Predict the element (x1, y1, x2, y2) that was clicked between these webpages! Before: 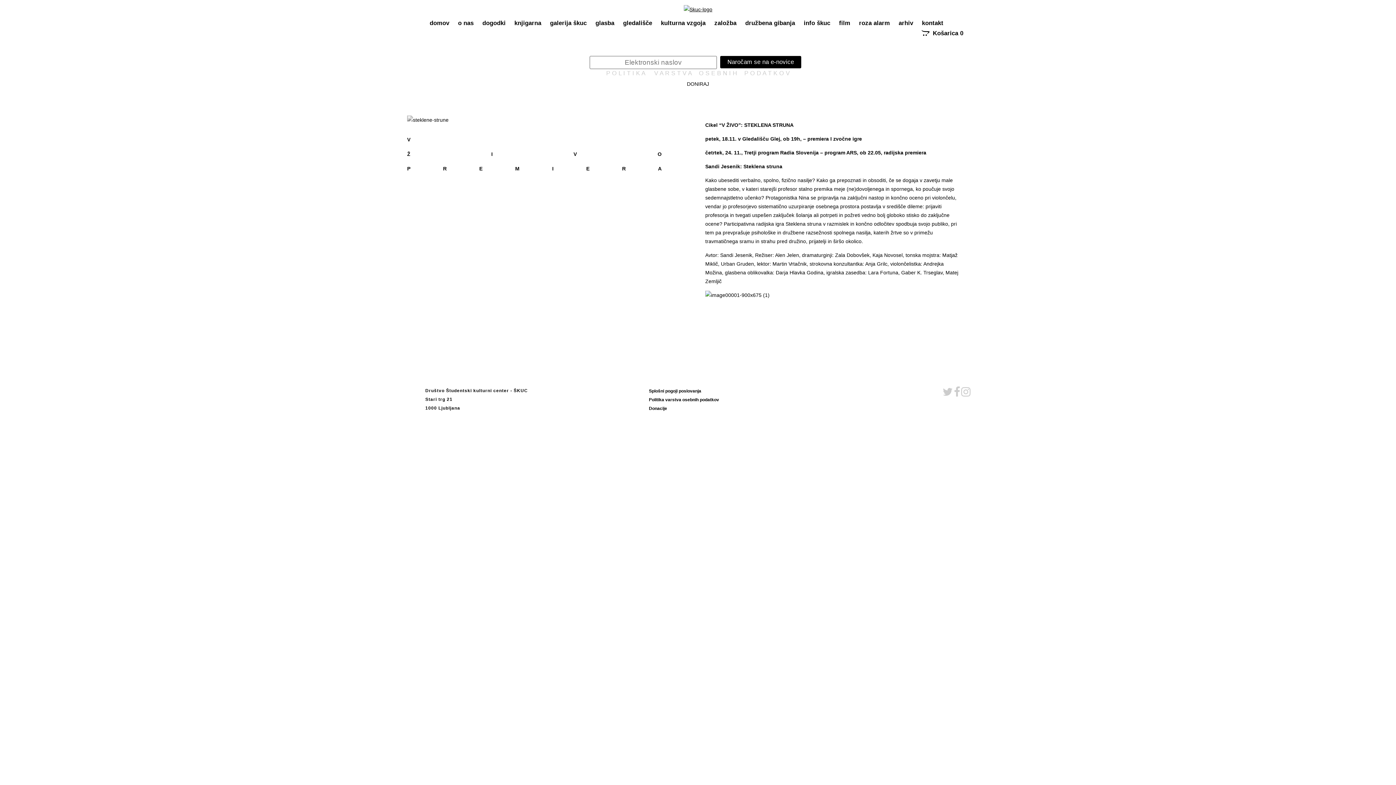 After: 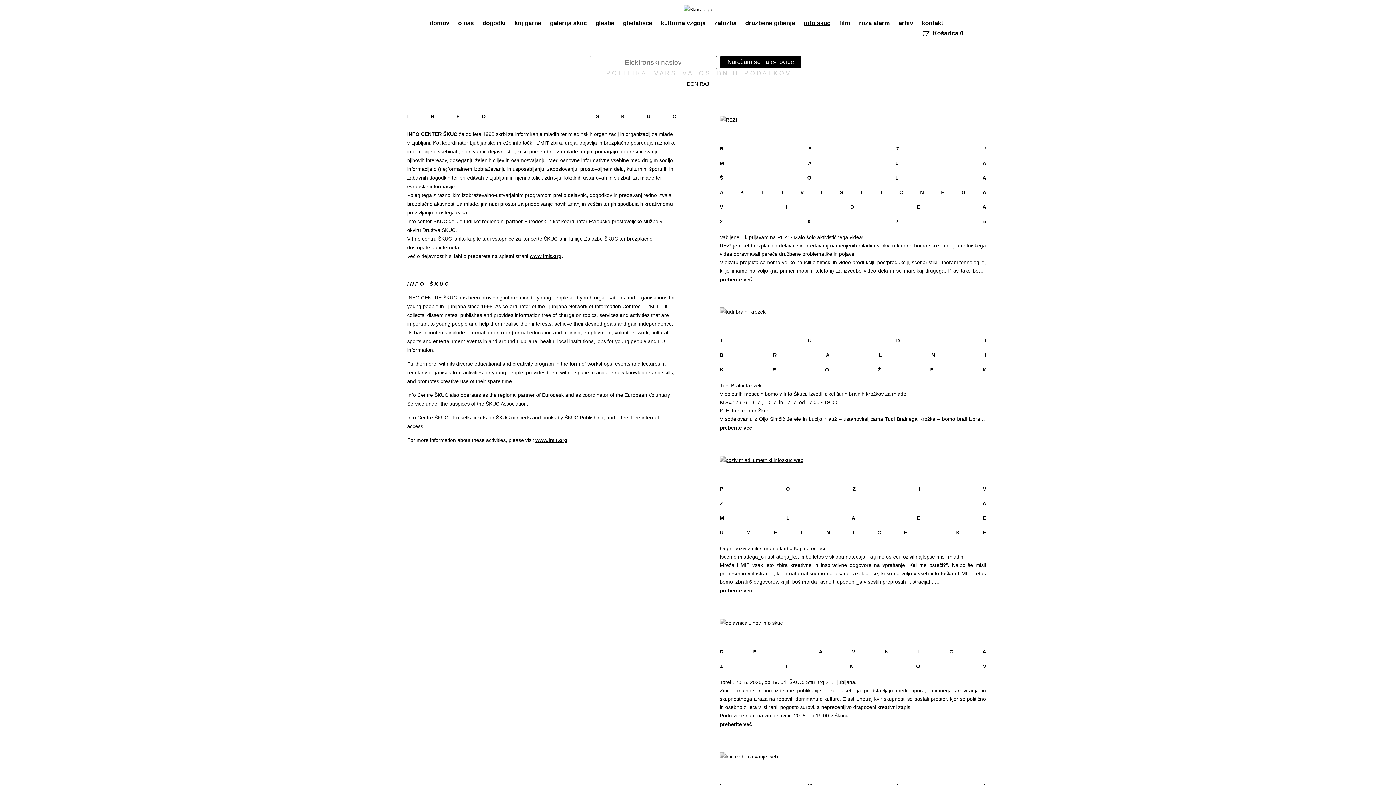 Action: label: info škuc
info škuc bbox: (799, 15, 834, 30)